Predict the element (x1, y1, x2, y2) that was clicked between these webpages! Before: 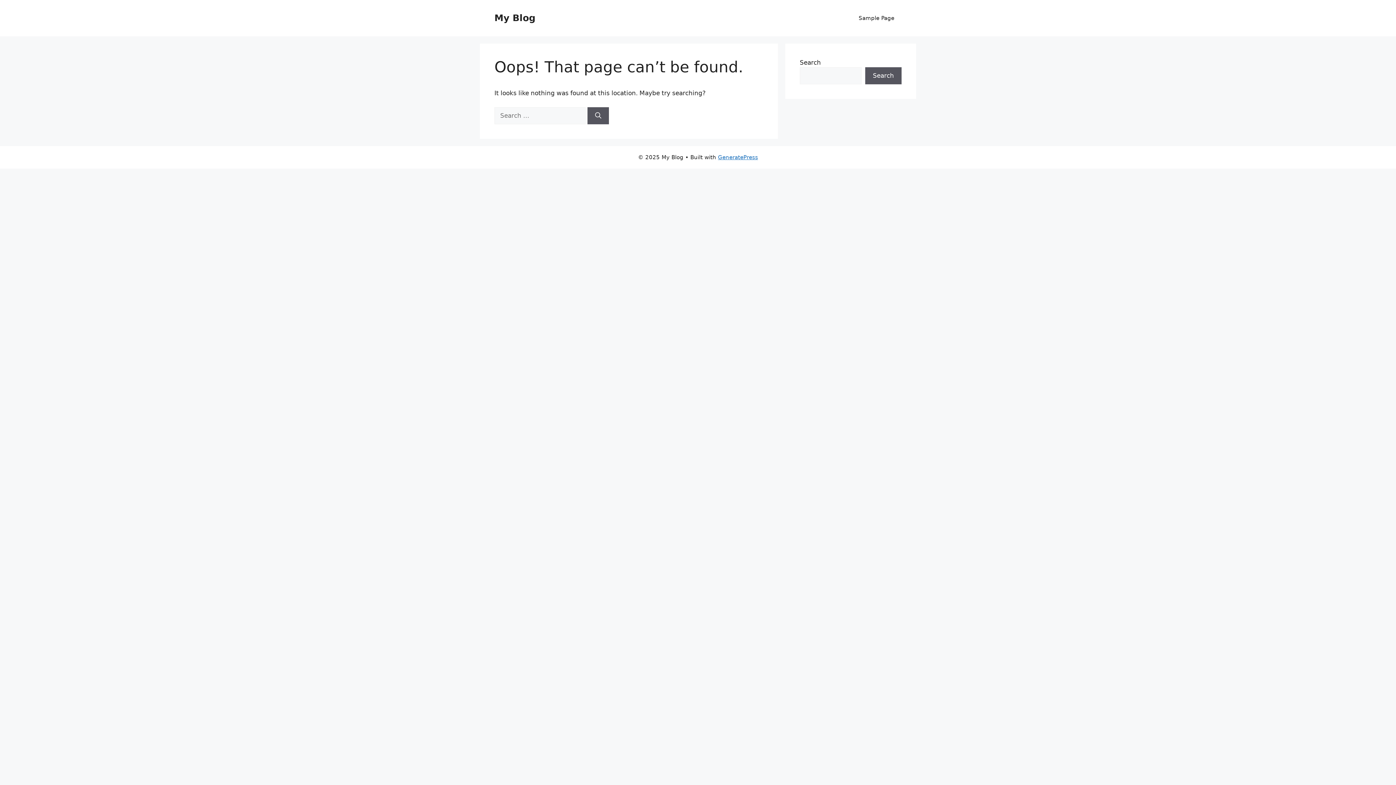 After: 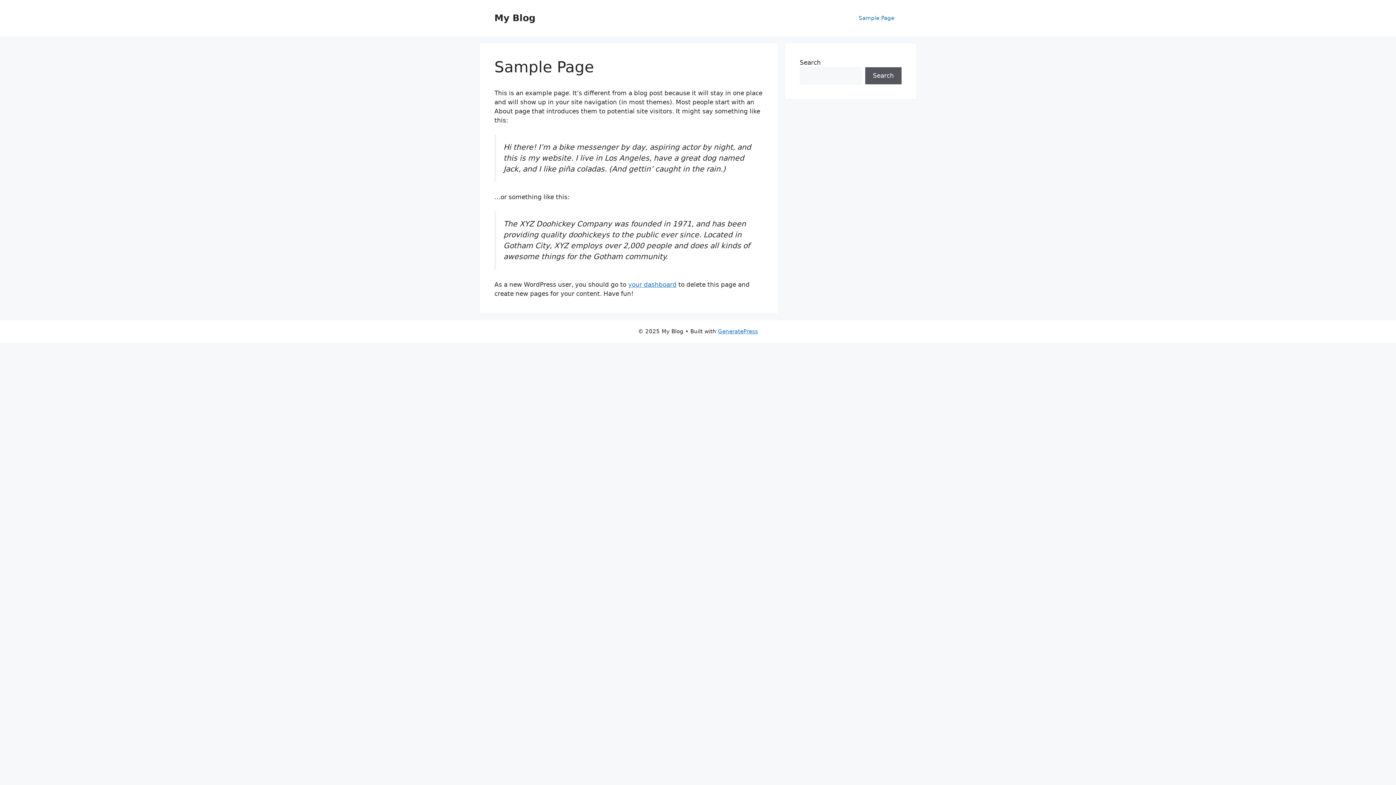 Action: label: Sample Page bbox: (851, 7, 901, 29)